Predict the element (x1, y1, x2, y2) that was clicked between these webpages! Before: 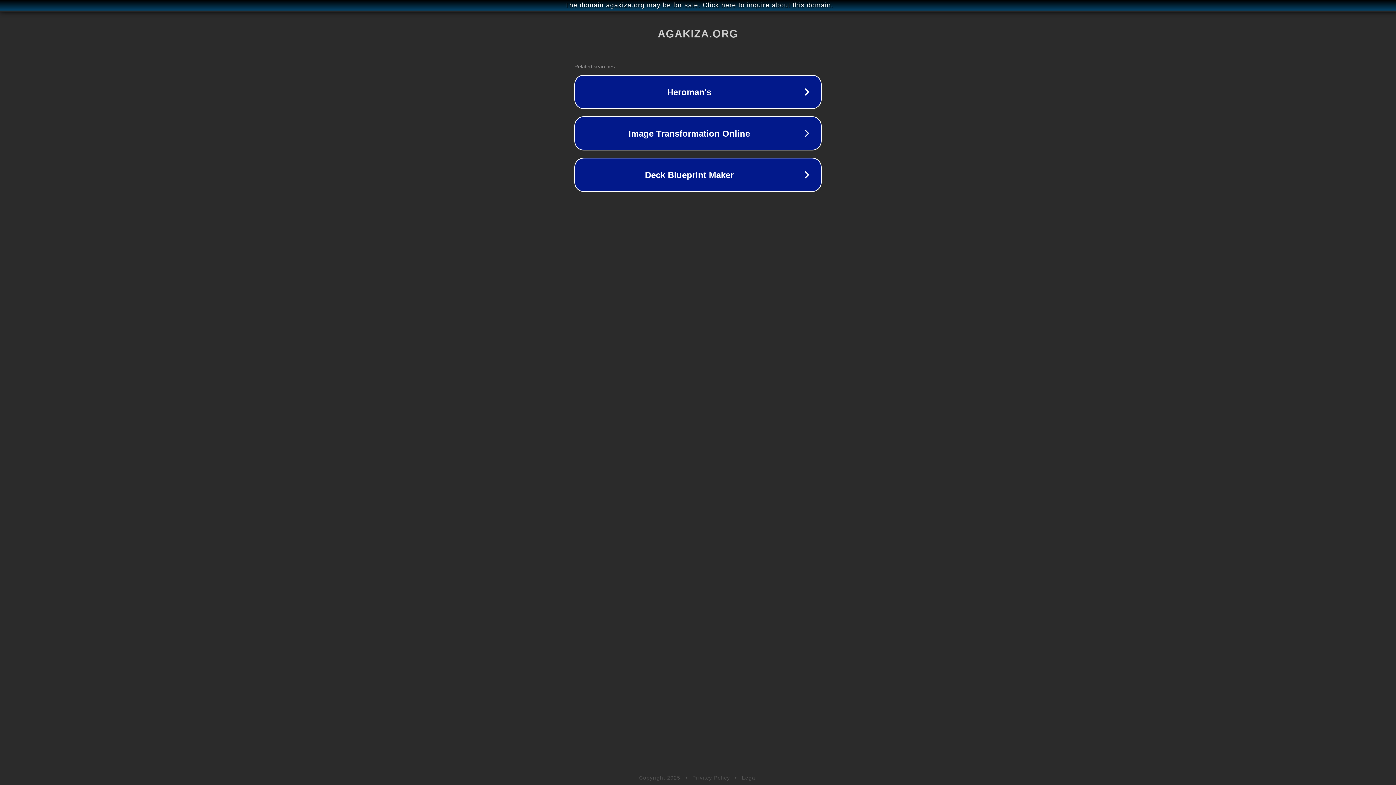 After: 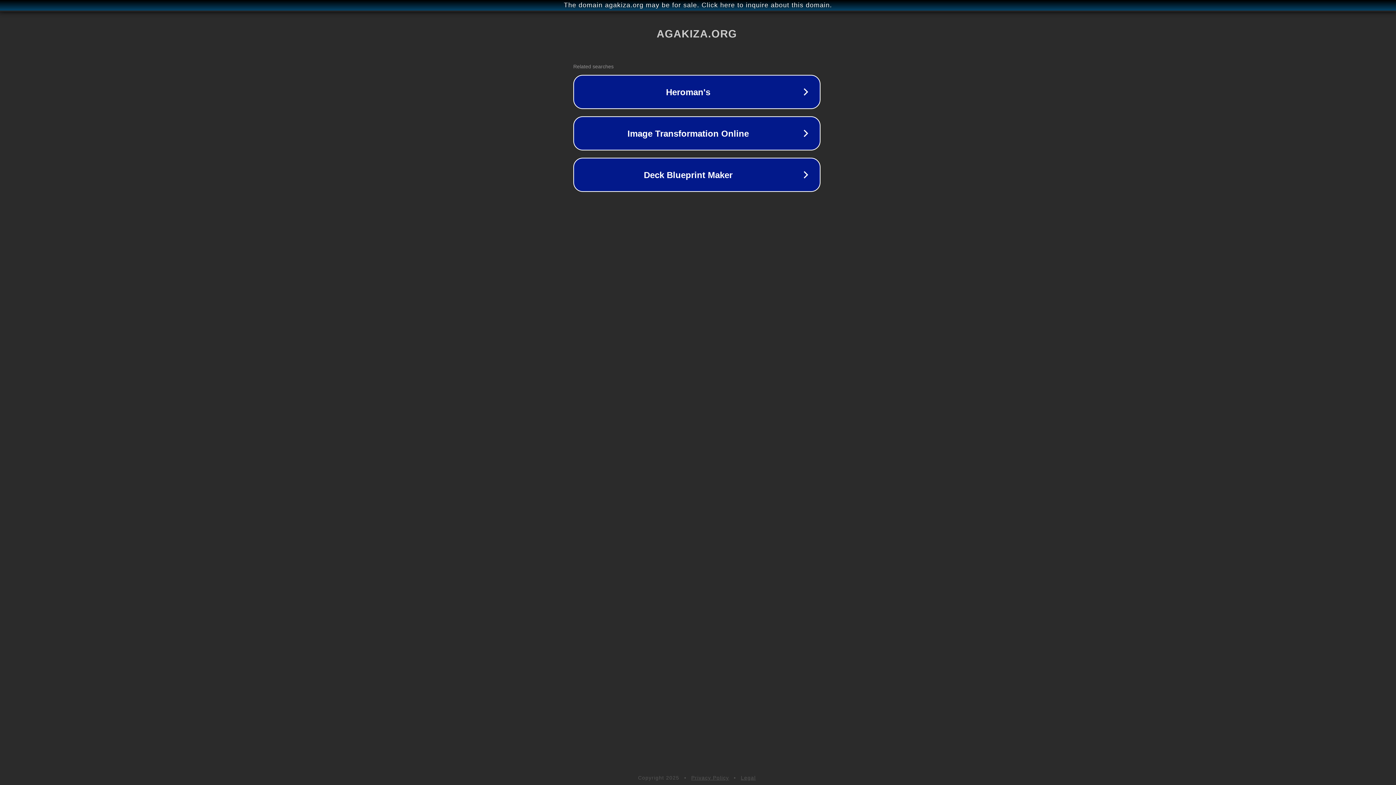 Action: bbox: (1, 1, 1397, 9) label: The domain agakiza.org may be for sale. Click here to inquire about this domain.